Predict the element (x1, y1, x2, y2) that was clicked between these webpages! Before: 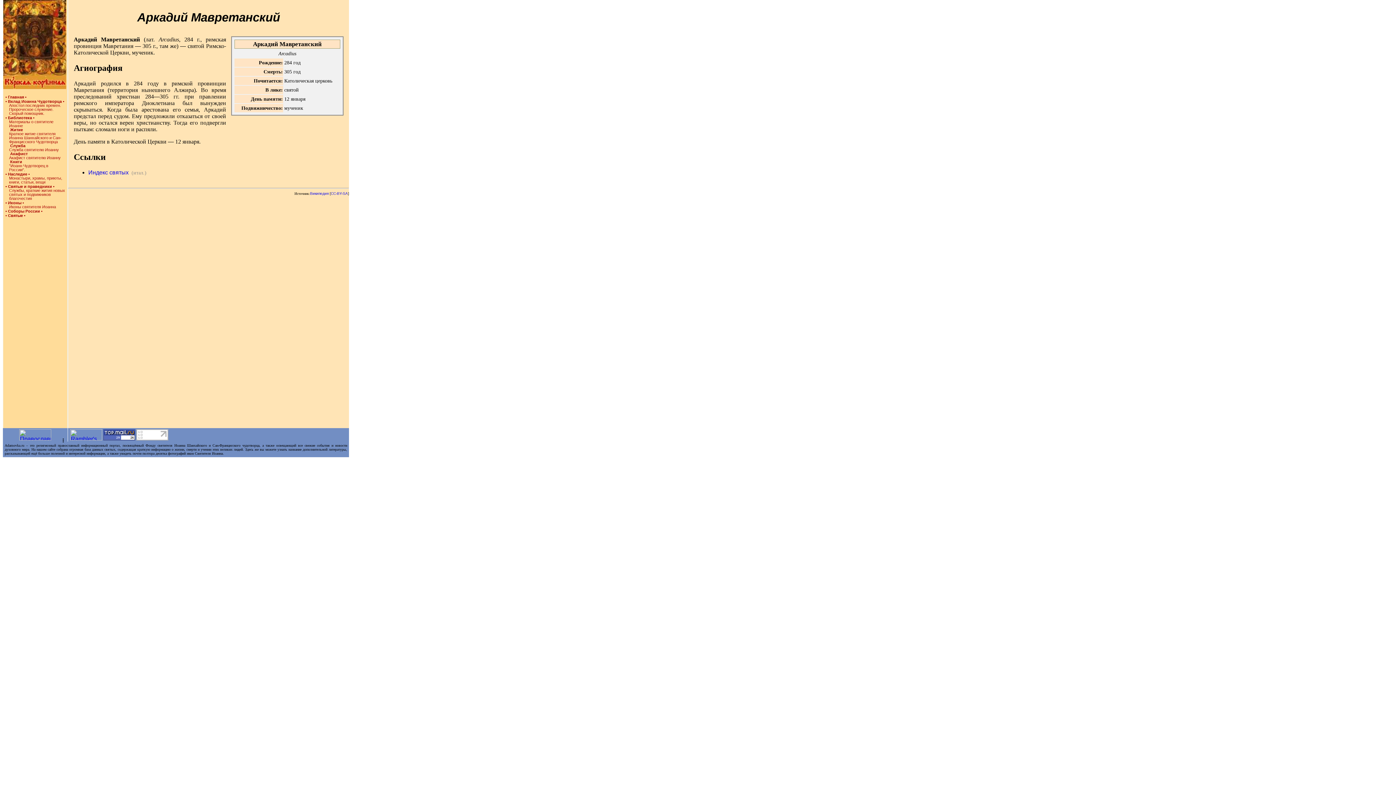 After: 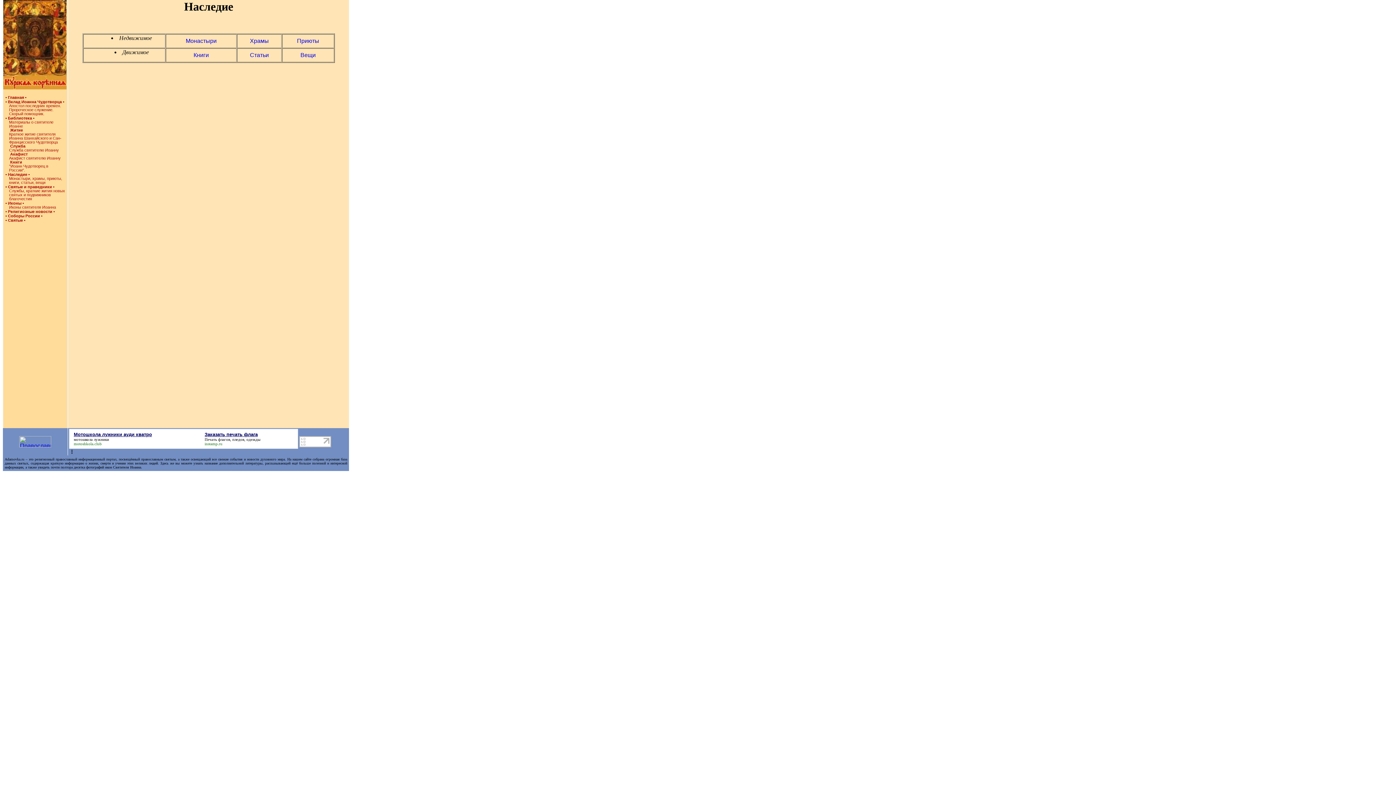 Action: bbox: (5, 172, 29, 176) label: • Наследие •